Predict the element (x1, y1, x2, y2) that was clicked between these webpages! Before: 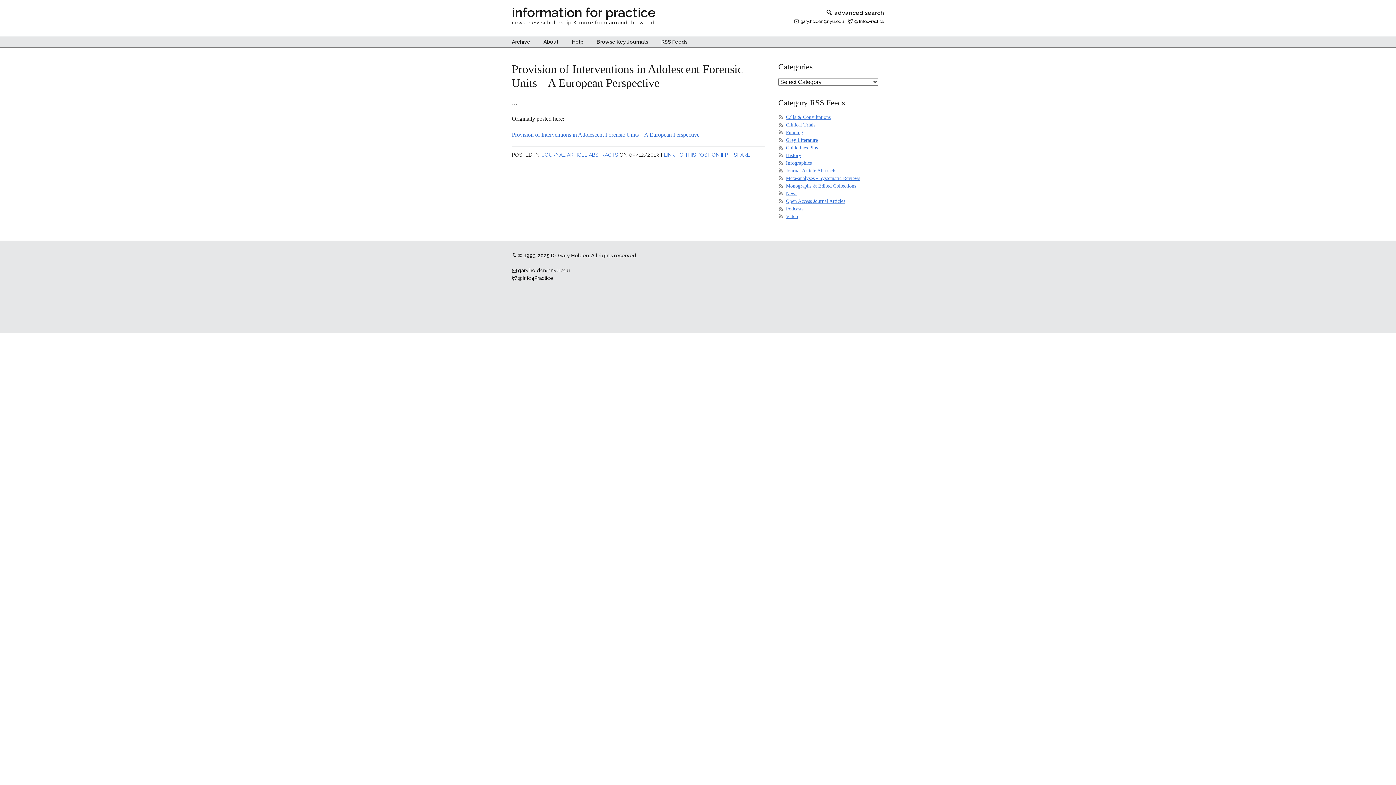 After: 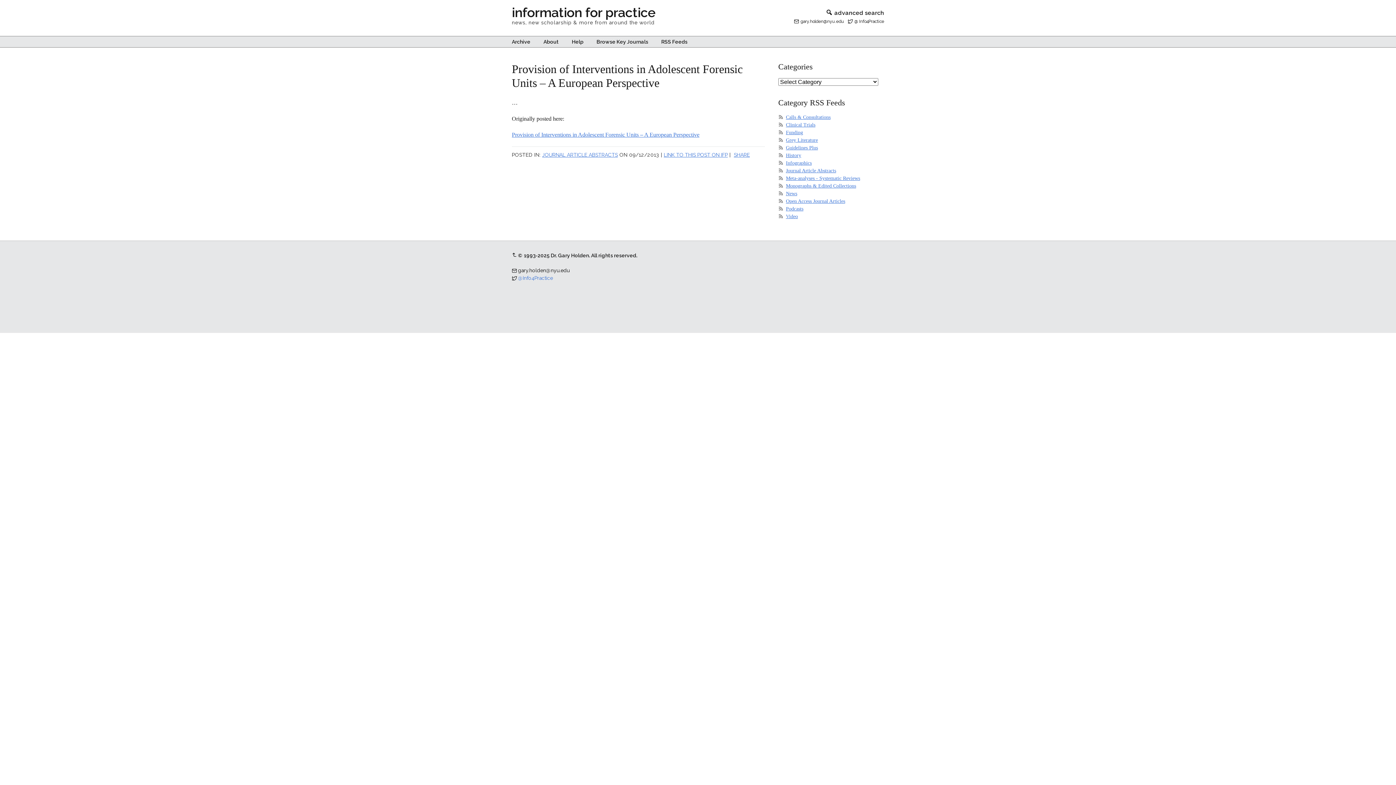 Action: label: @Info4Practice bbox: (518, 275, 553, 281)